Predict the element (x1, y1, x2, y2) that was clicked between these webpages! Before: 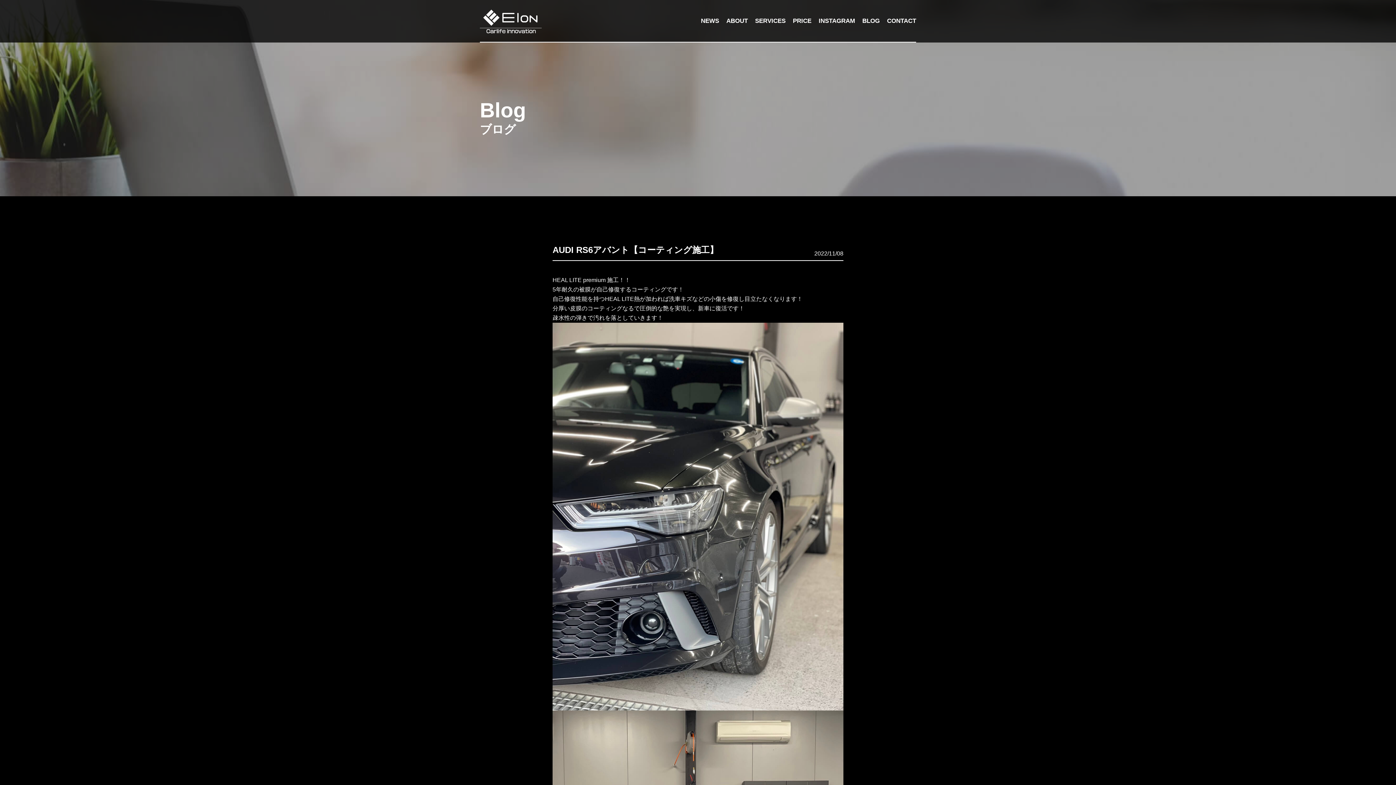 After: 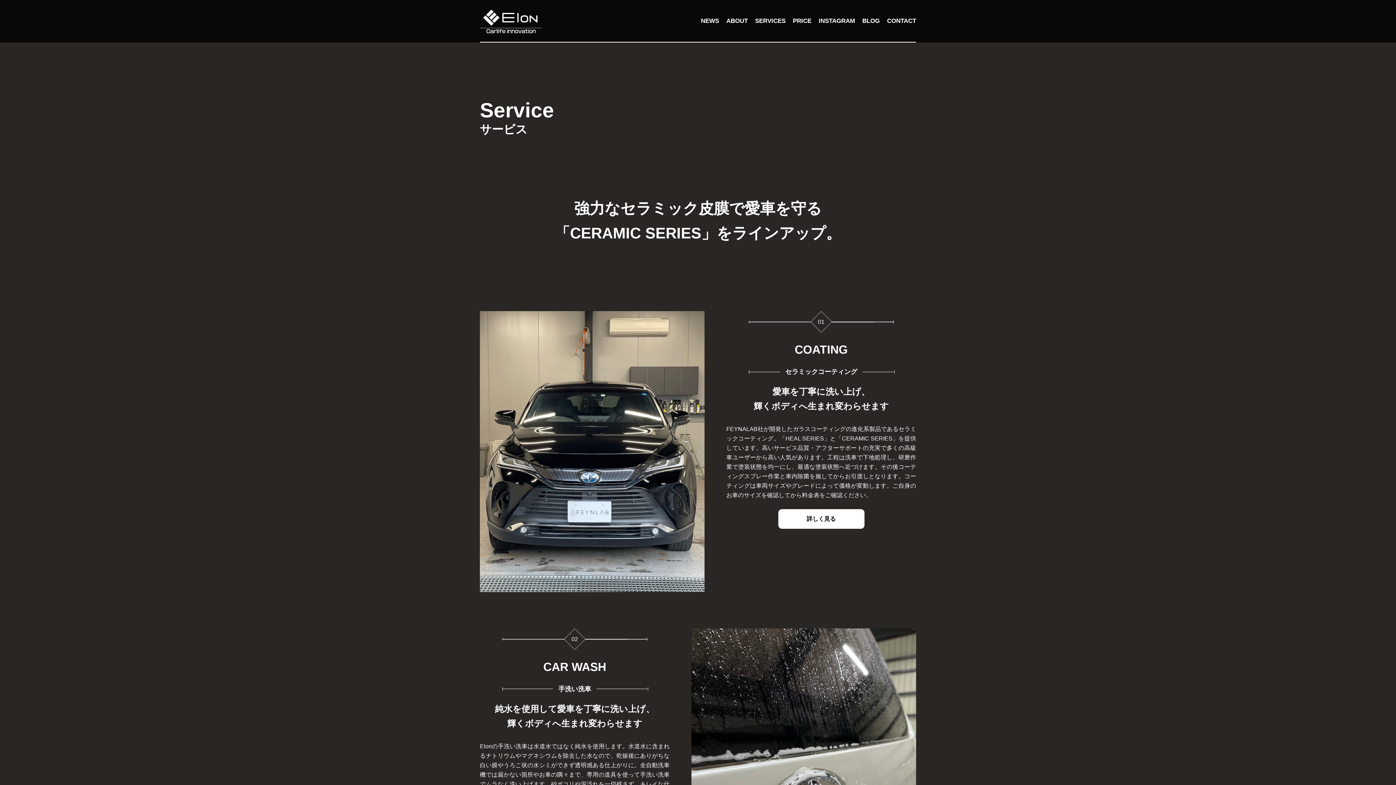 Action: bbox: (755, 0, 785, 41) label: SERVICES